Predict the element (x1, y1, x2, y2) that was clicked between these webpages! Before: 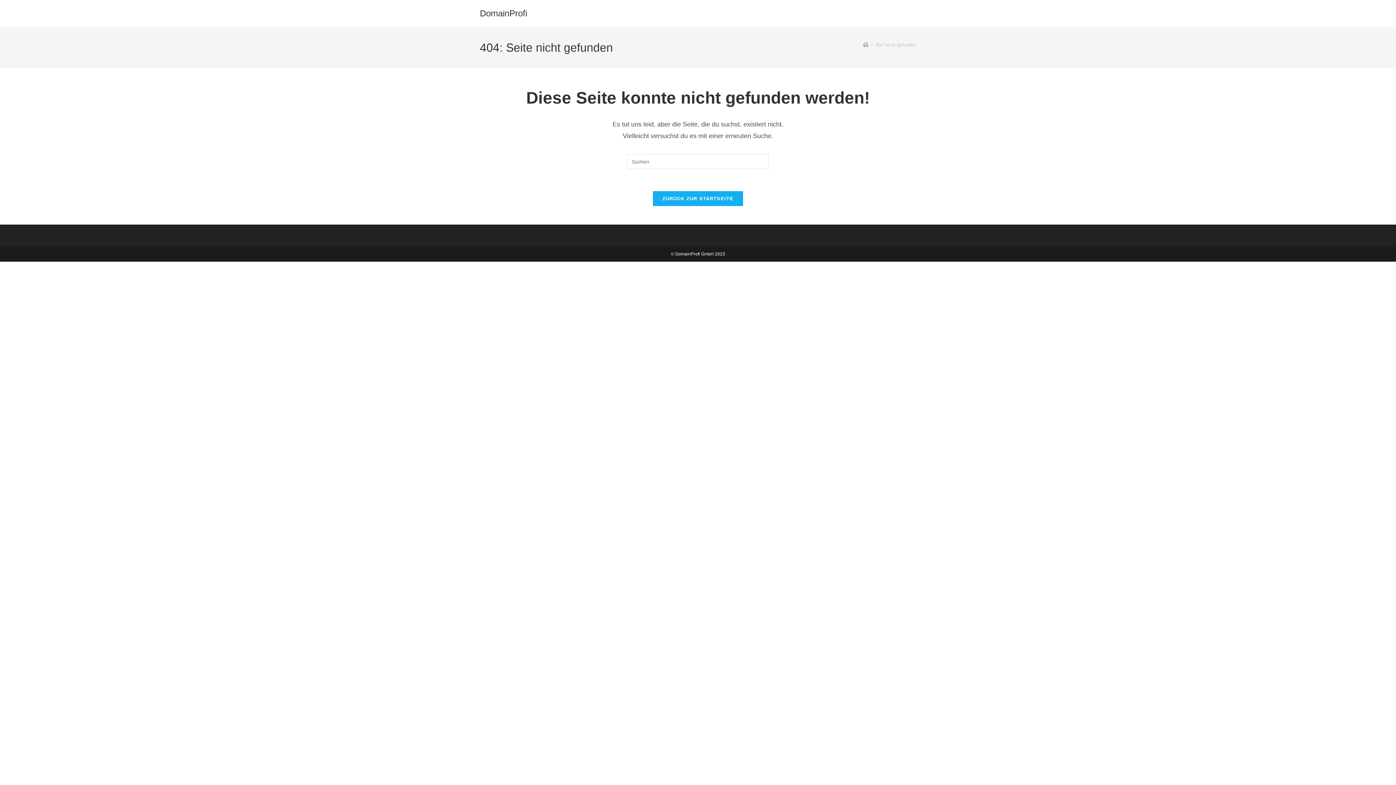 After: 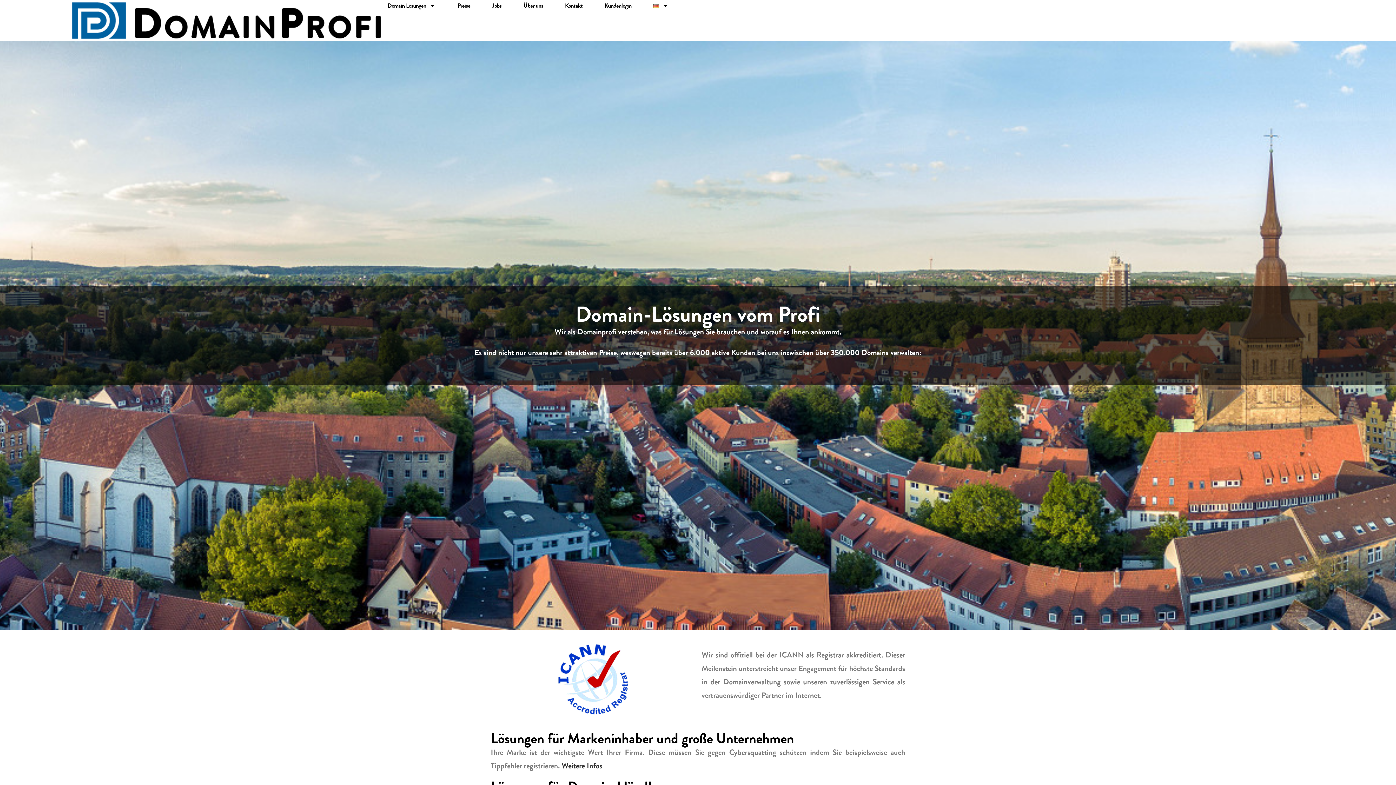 Action: bbox: (480, 8, 527, 18) label: DomainProfi